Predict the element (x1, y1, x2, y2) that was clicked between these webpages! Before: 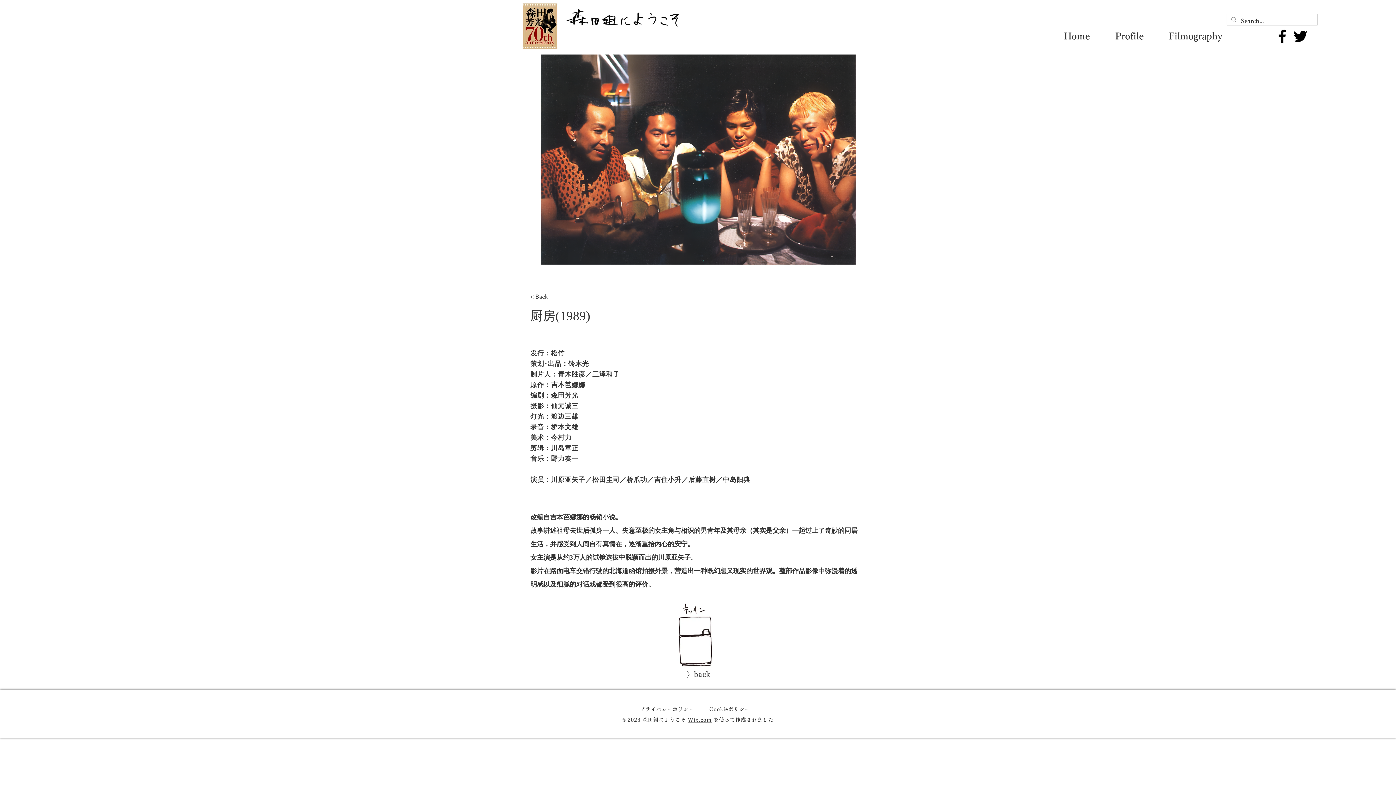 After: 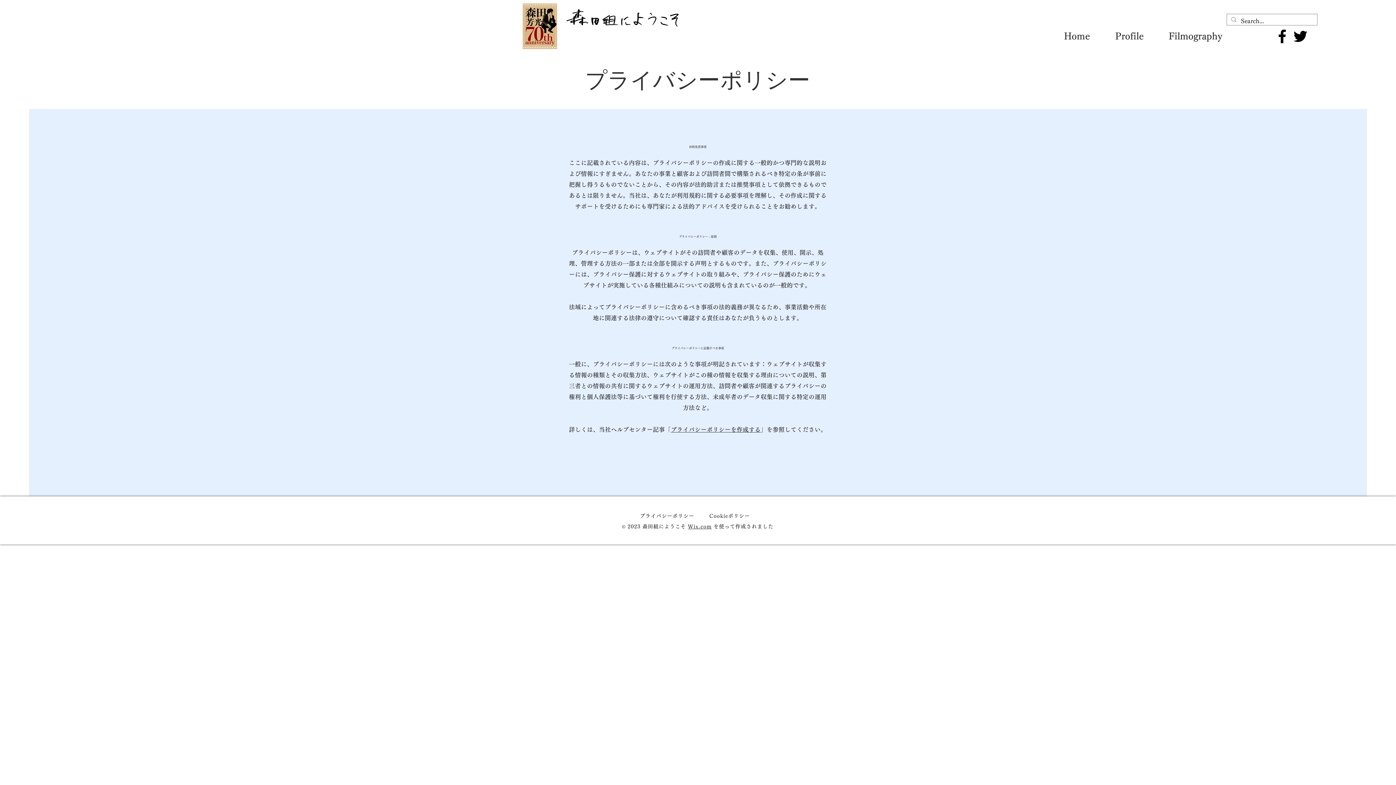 Action: bbox: (640, 707, 694, 712) label: プライバシーポリシー